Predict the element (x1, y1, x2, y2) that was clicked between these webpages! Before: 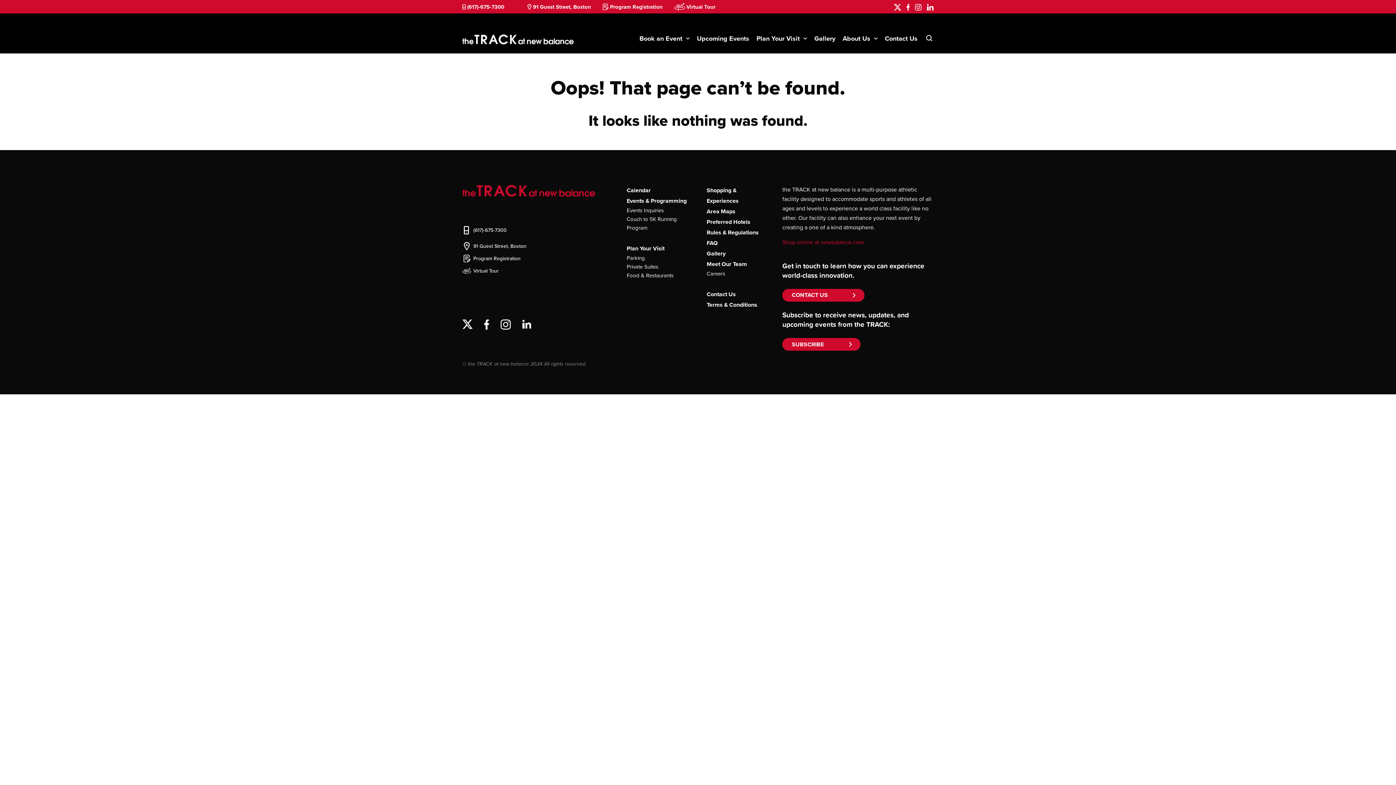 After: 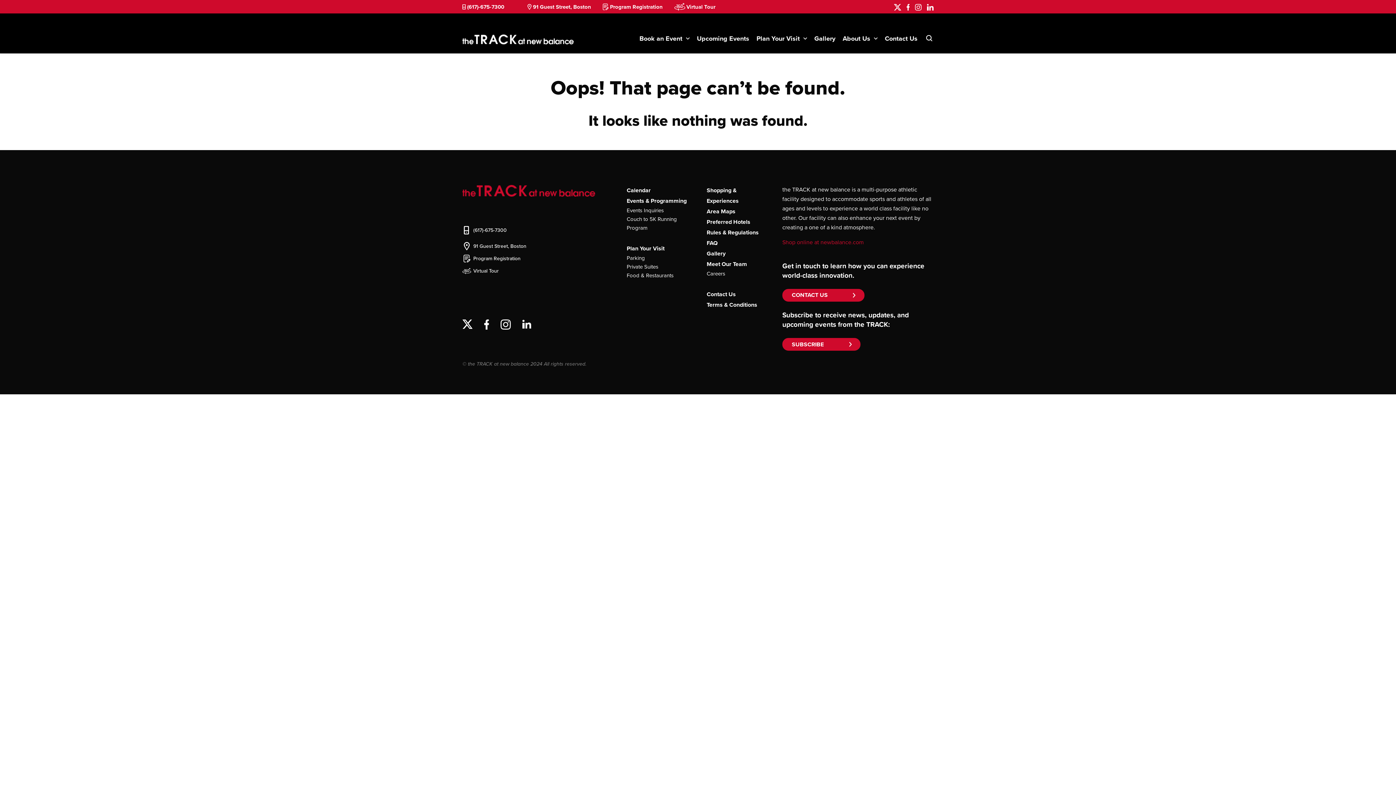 Action: bbox: (906, 2, 909, 10)